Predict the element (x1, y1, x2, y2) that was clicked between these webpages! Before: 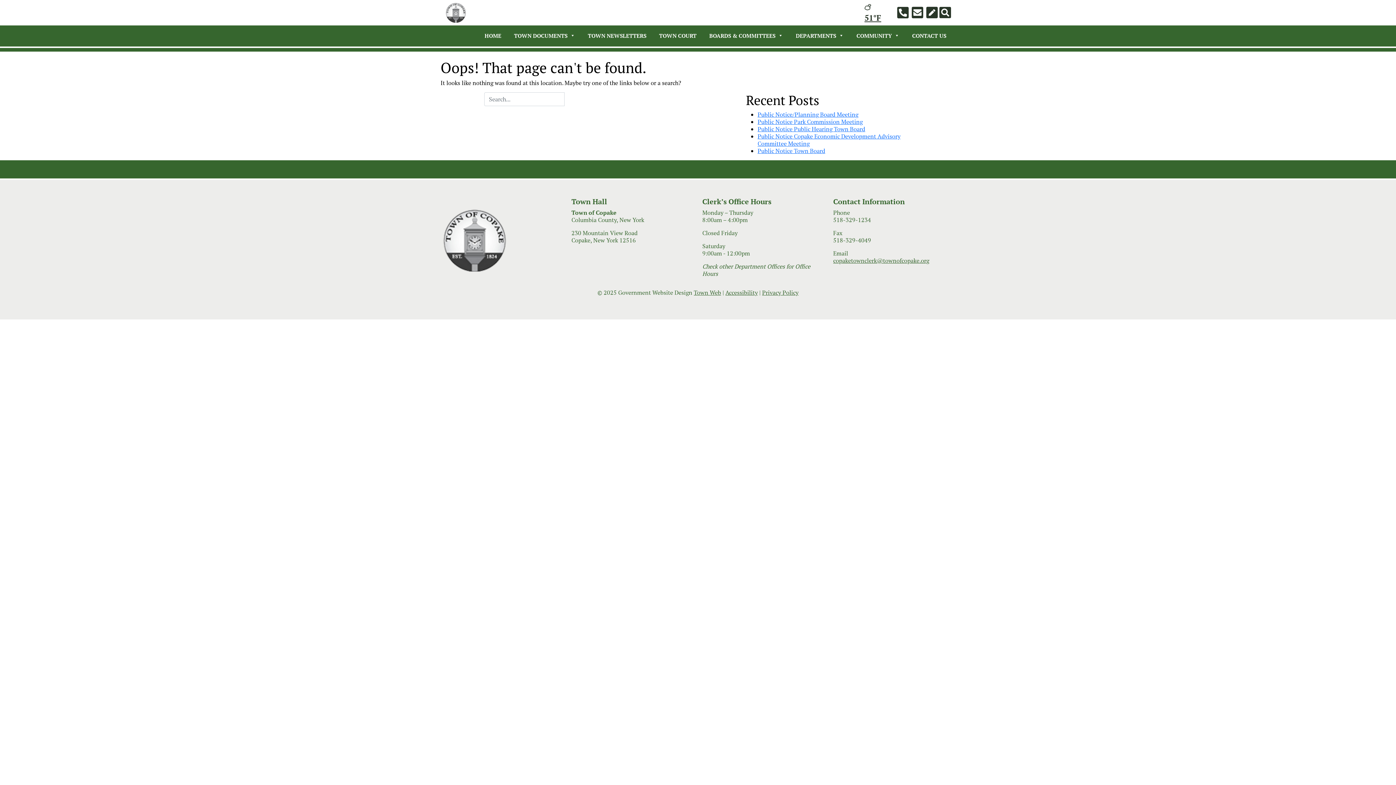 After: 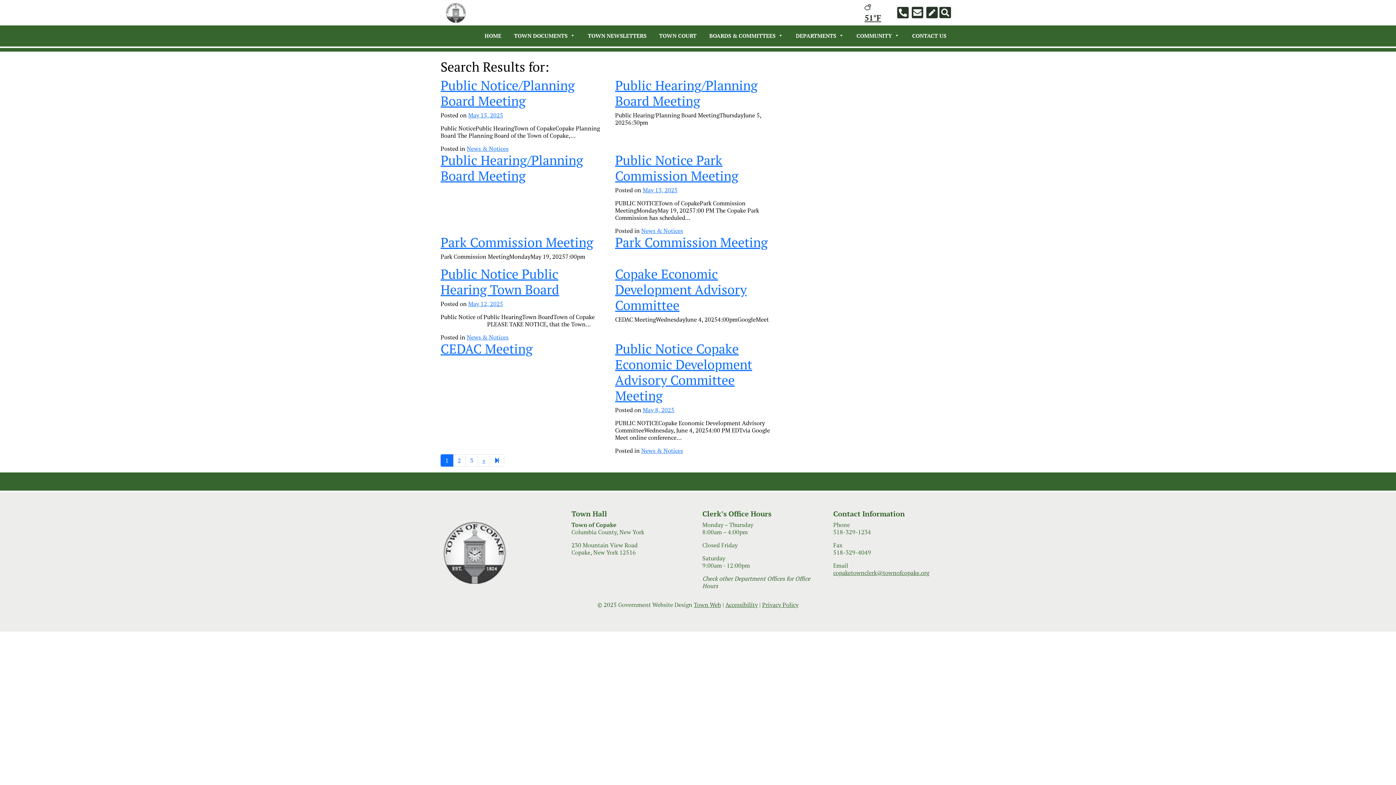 Action: bbox: (564, 92, 578, 106)